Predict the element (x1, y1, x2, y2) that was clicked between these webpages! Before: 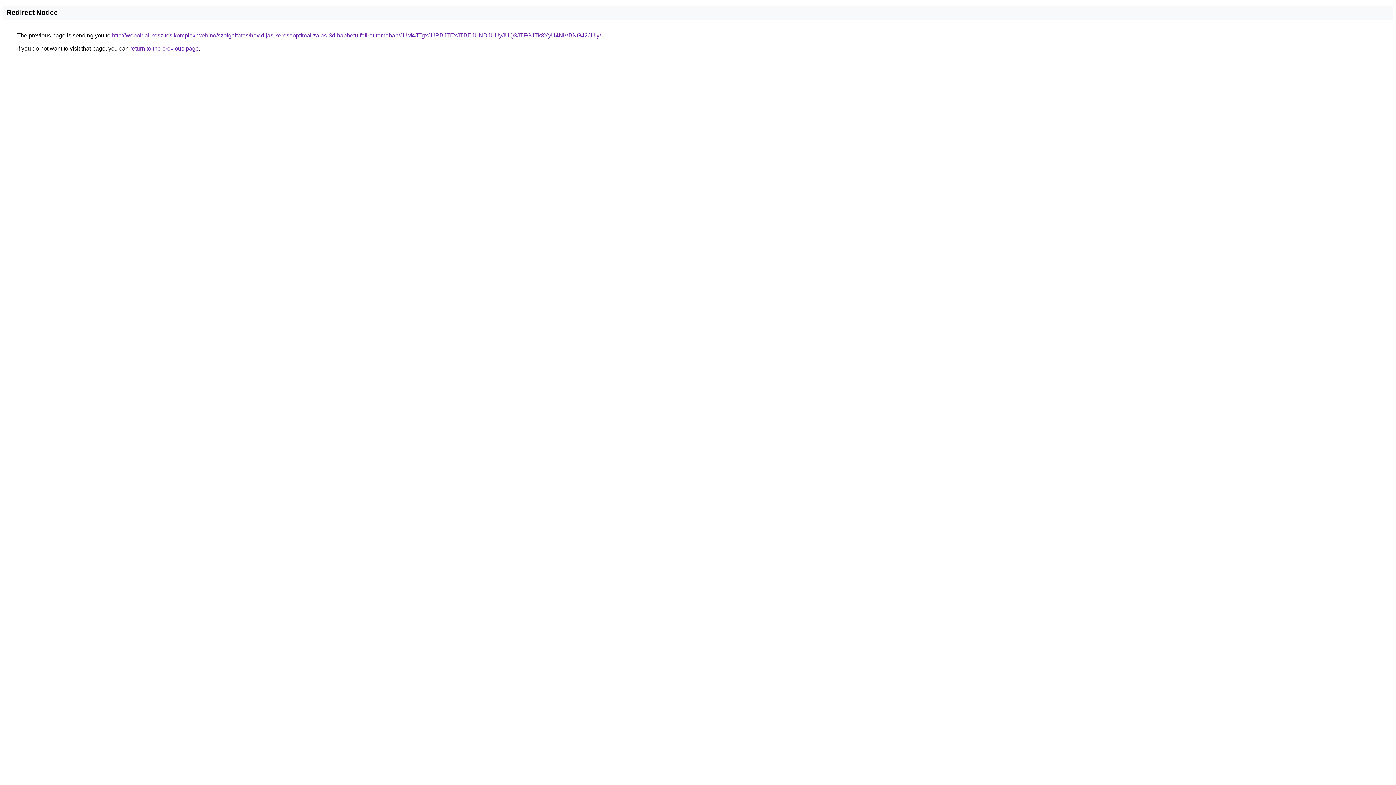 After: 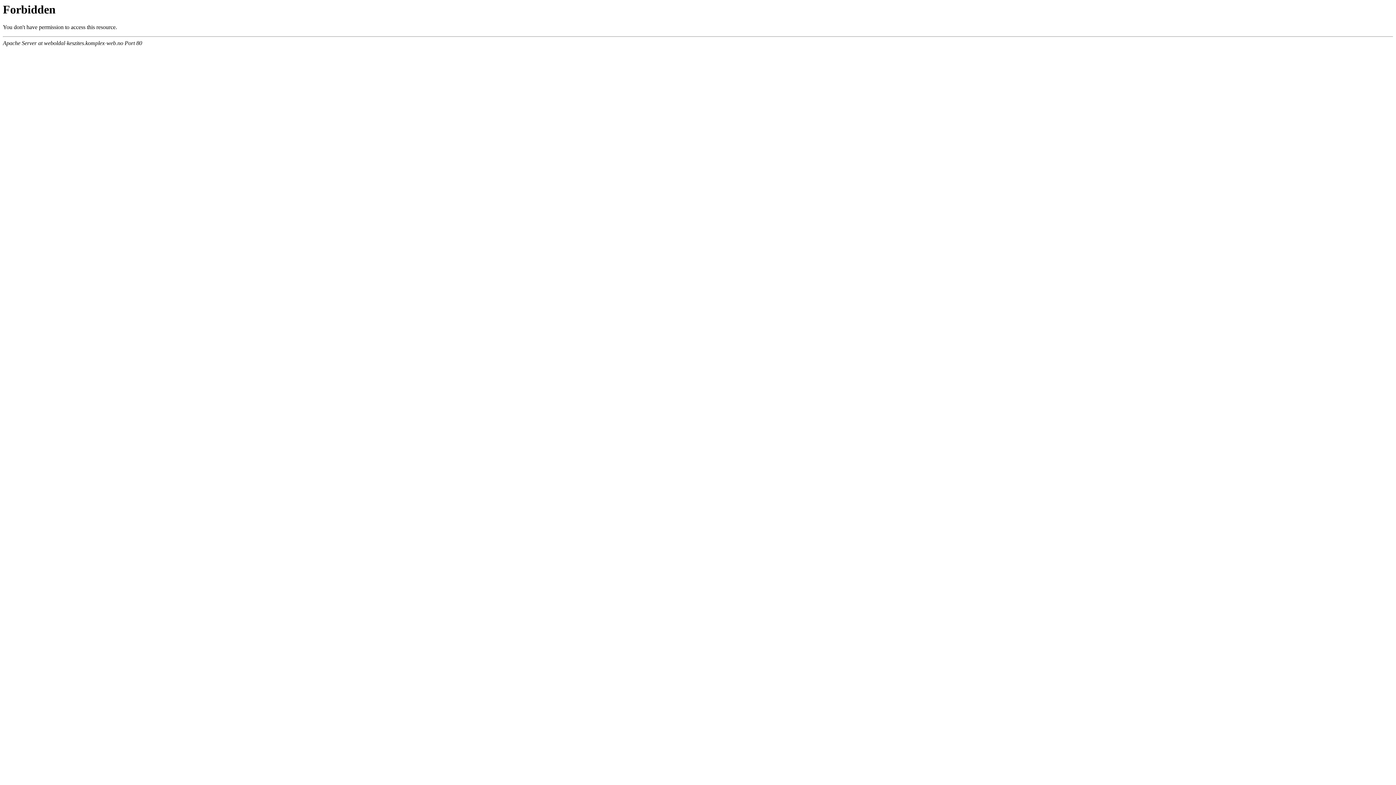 Action: bbox: (112, 32, 601, 38) label: http://weboldal-keszites.komplex-web.no/szolgaltatas/havidijas-keresooptimalizalas-3d-habbetu-felirat-temaban/JUM4JTgxJURBJTExJTBEJUNDJUUyJUQ3JTFGJTk3YyU4NiVBNG42JUIy/